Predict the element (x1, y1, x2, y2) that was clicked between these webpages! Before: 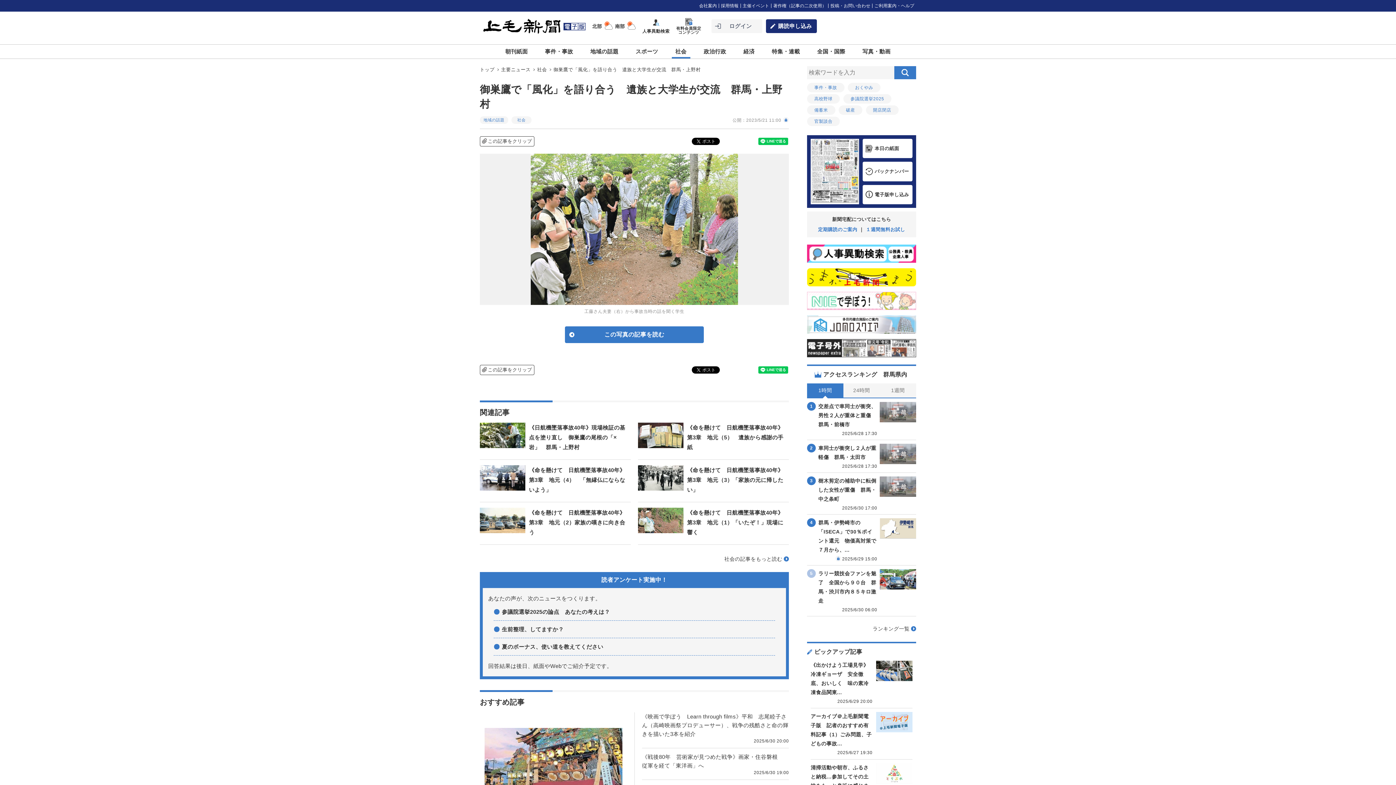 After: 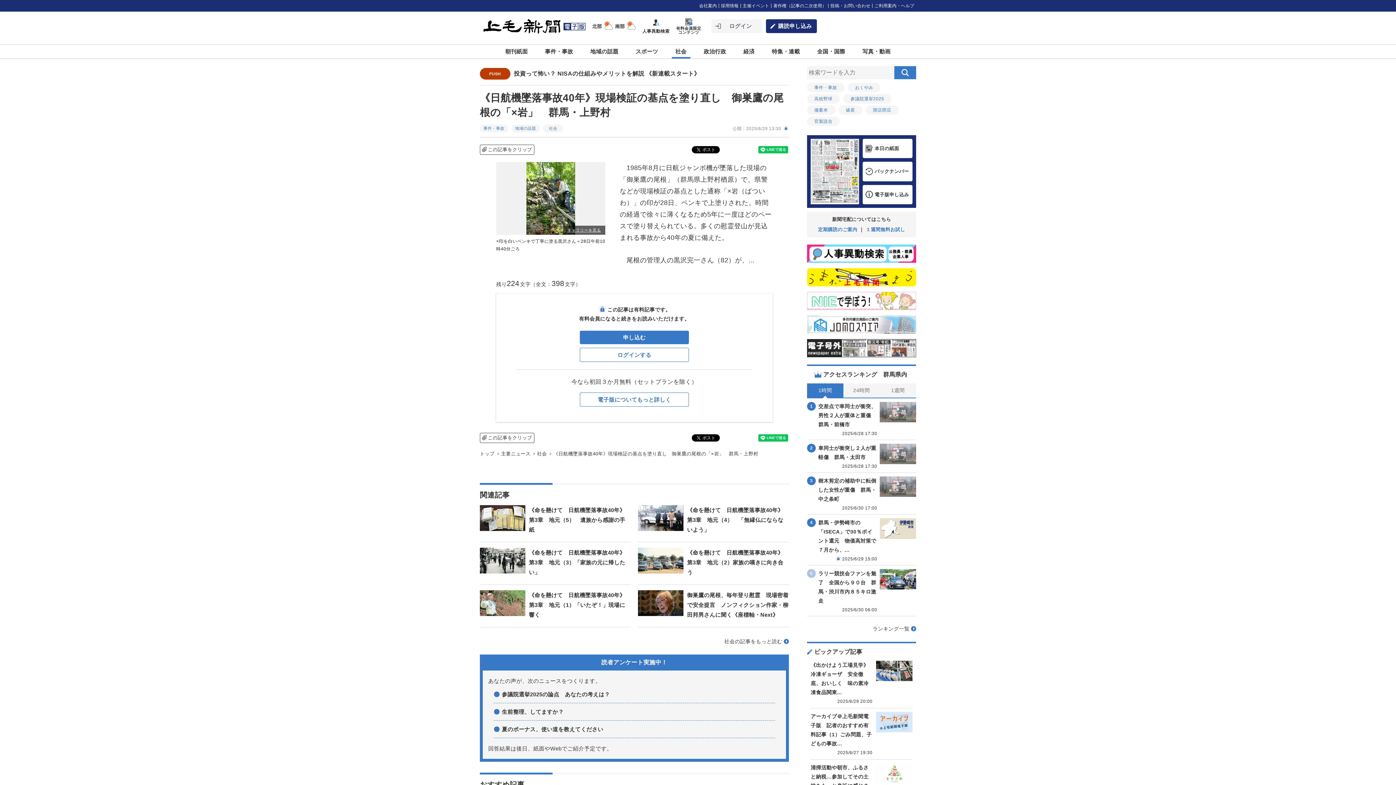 Action: label: 《日航機墜落事故40年》現場検証の基点を塗り直し　御巣鷹の尾根の「×岩」　群馬・上野村 bbox: (480, 422, 630, 454)